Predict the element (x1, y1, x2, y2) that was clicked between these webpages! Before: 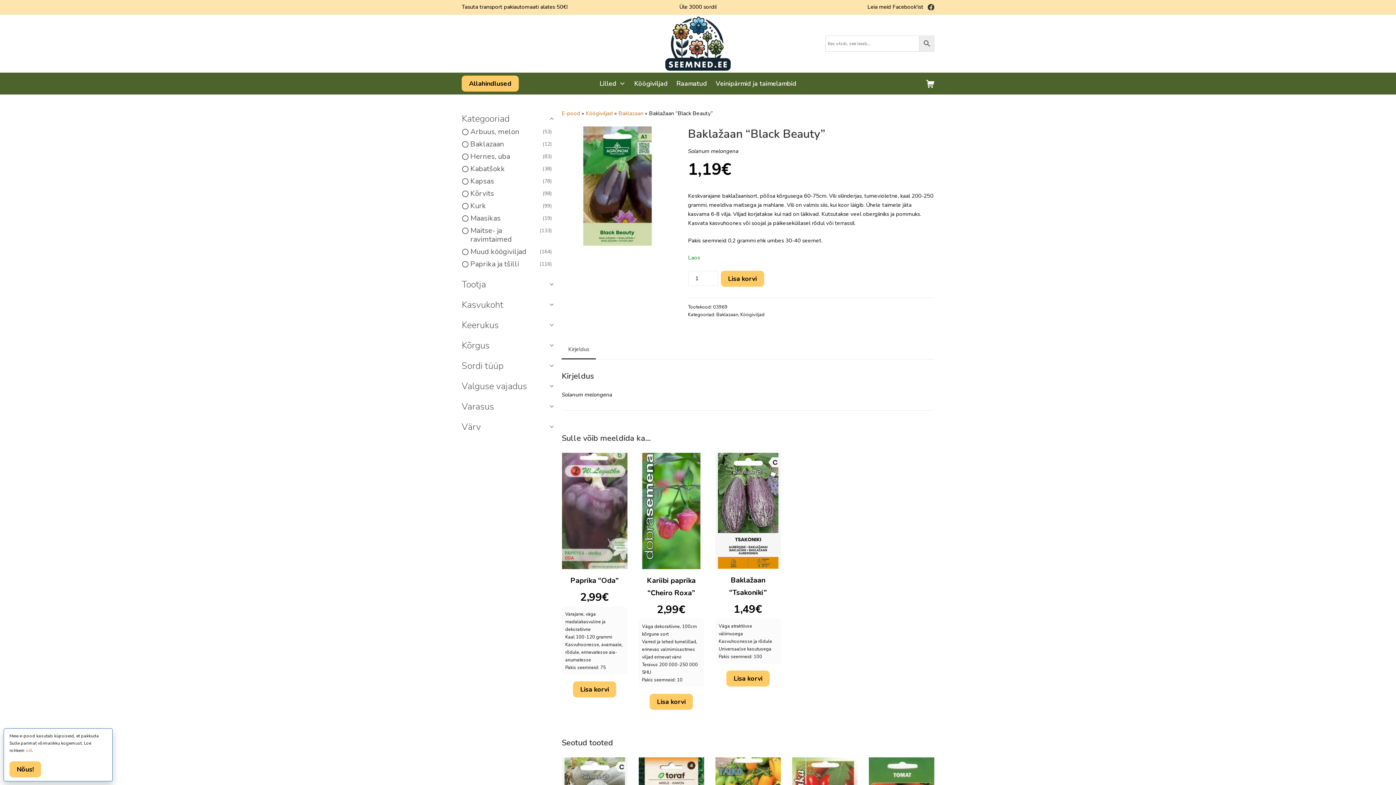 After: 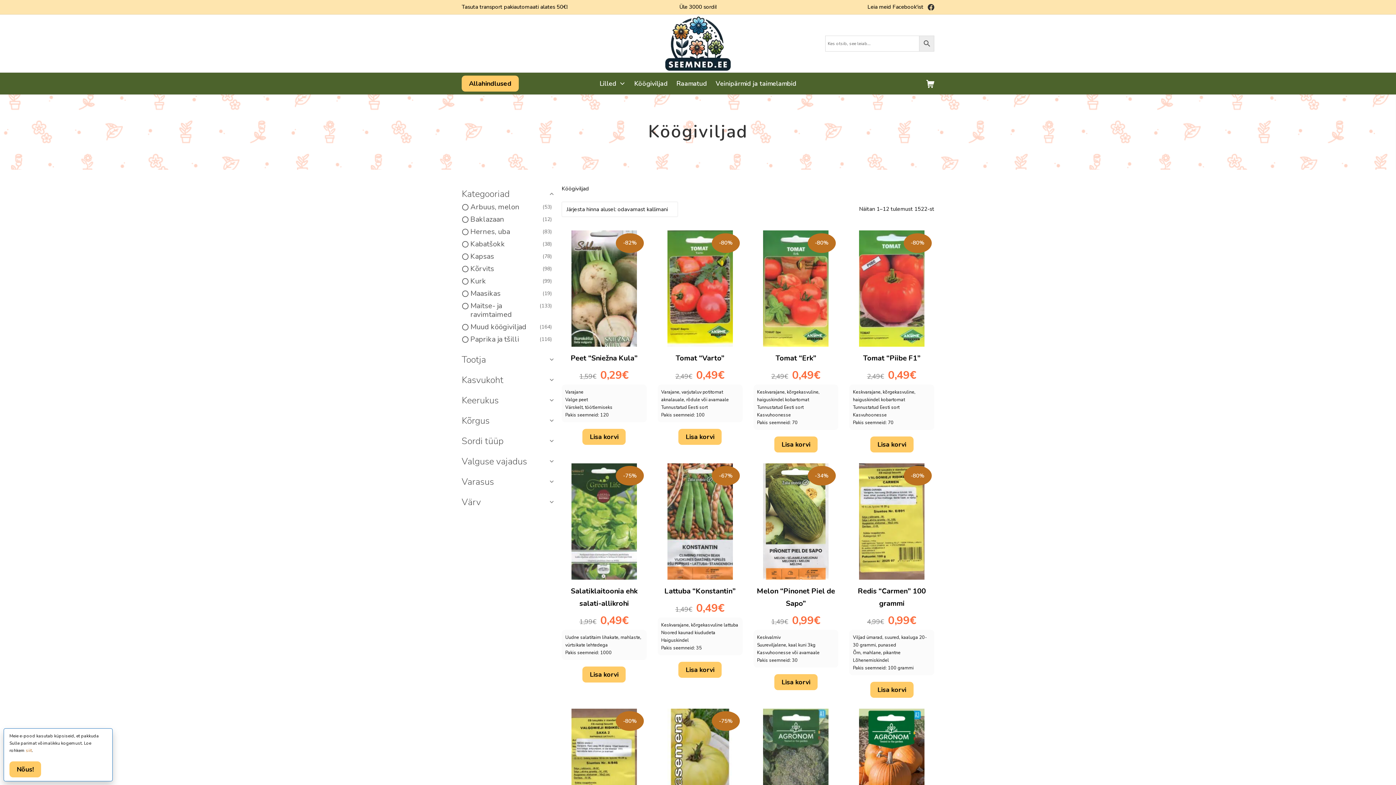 Action: label: Köögiviljad bbox: (740, 311, 764, 318)